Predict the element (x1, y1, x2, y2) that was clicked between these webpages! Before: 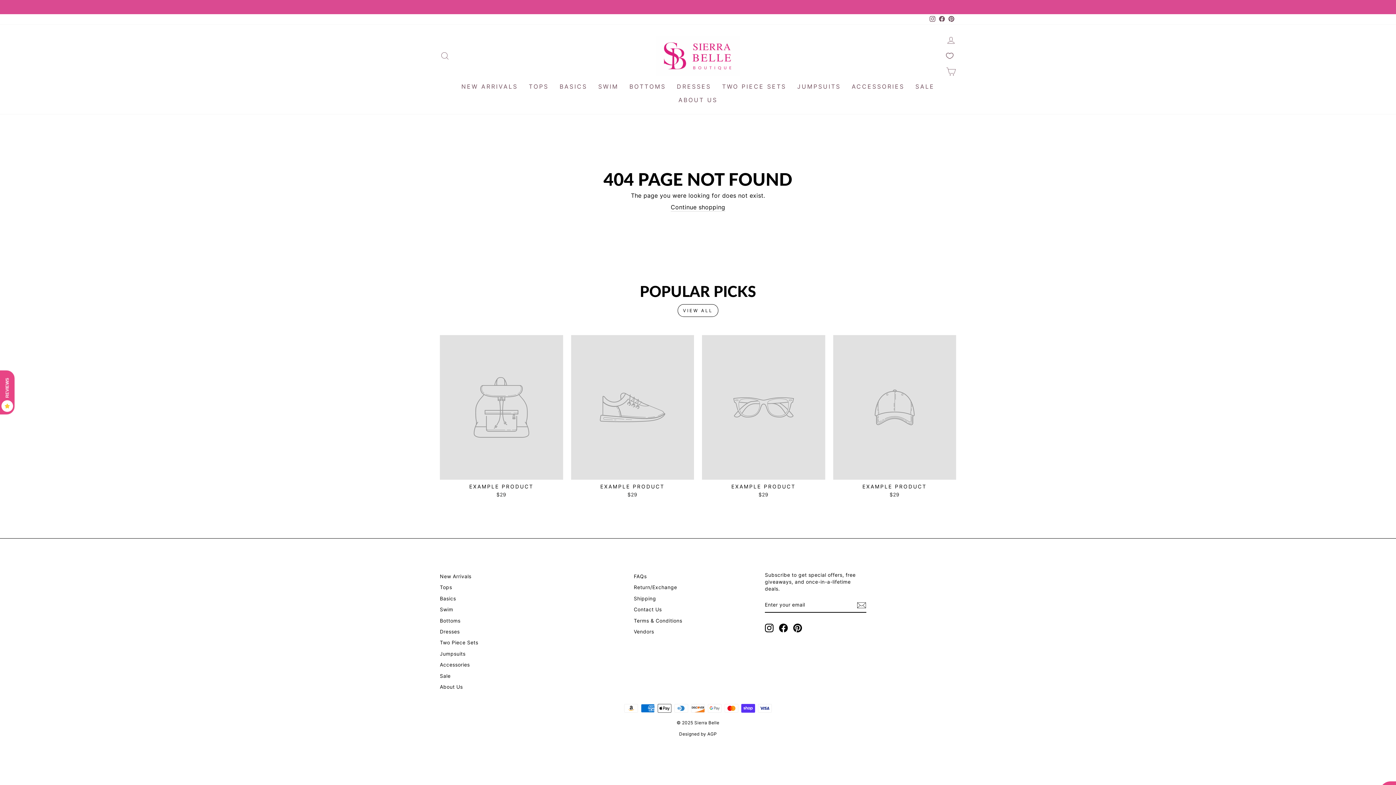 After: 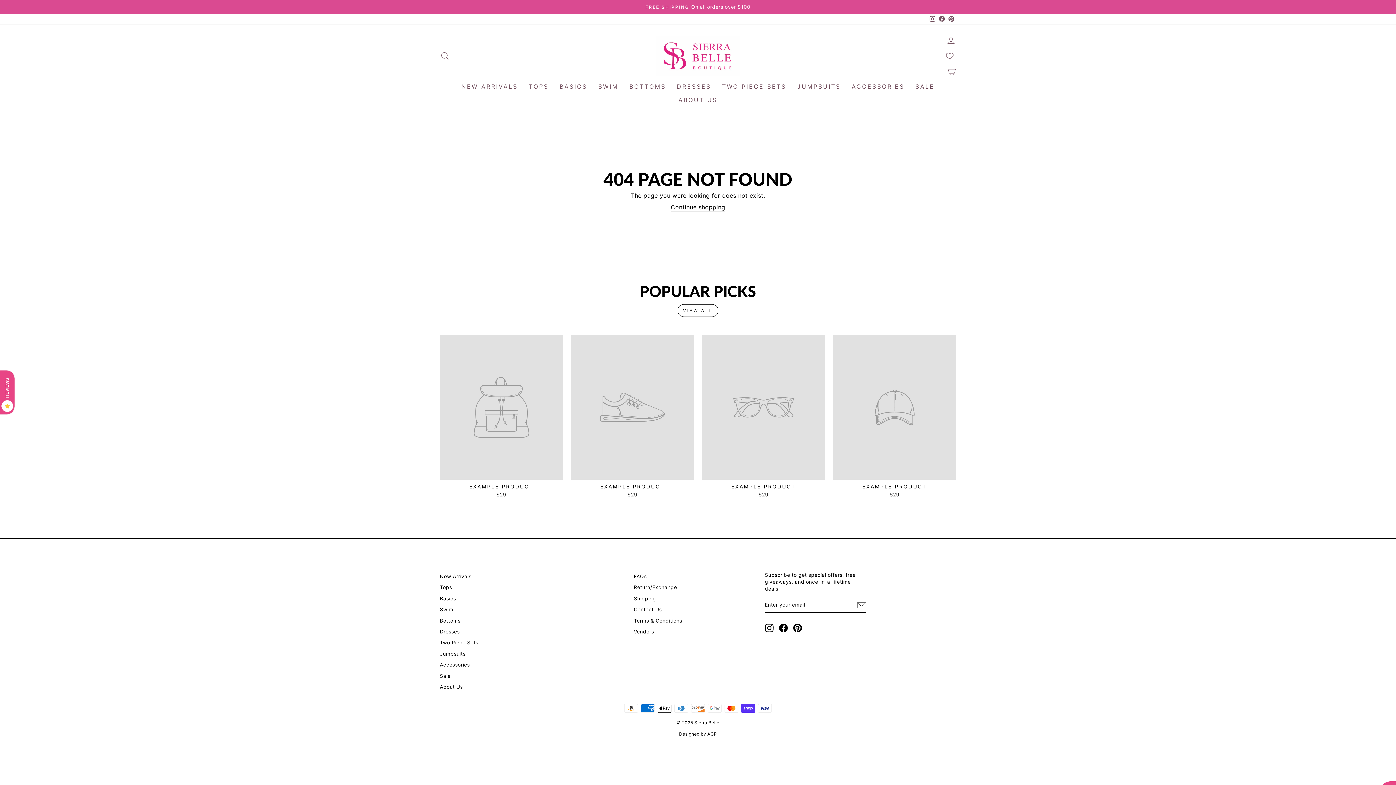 Action: label: EXAMPLE PRODUCT
$29 bbox: (702, 335, 825, 500)